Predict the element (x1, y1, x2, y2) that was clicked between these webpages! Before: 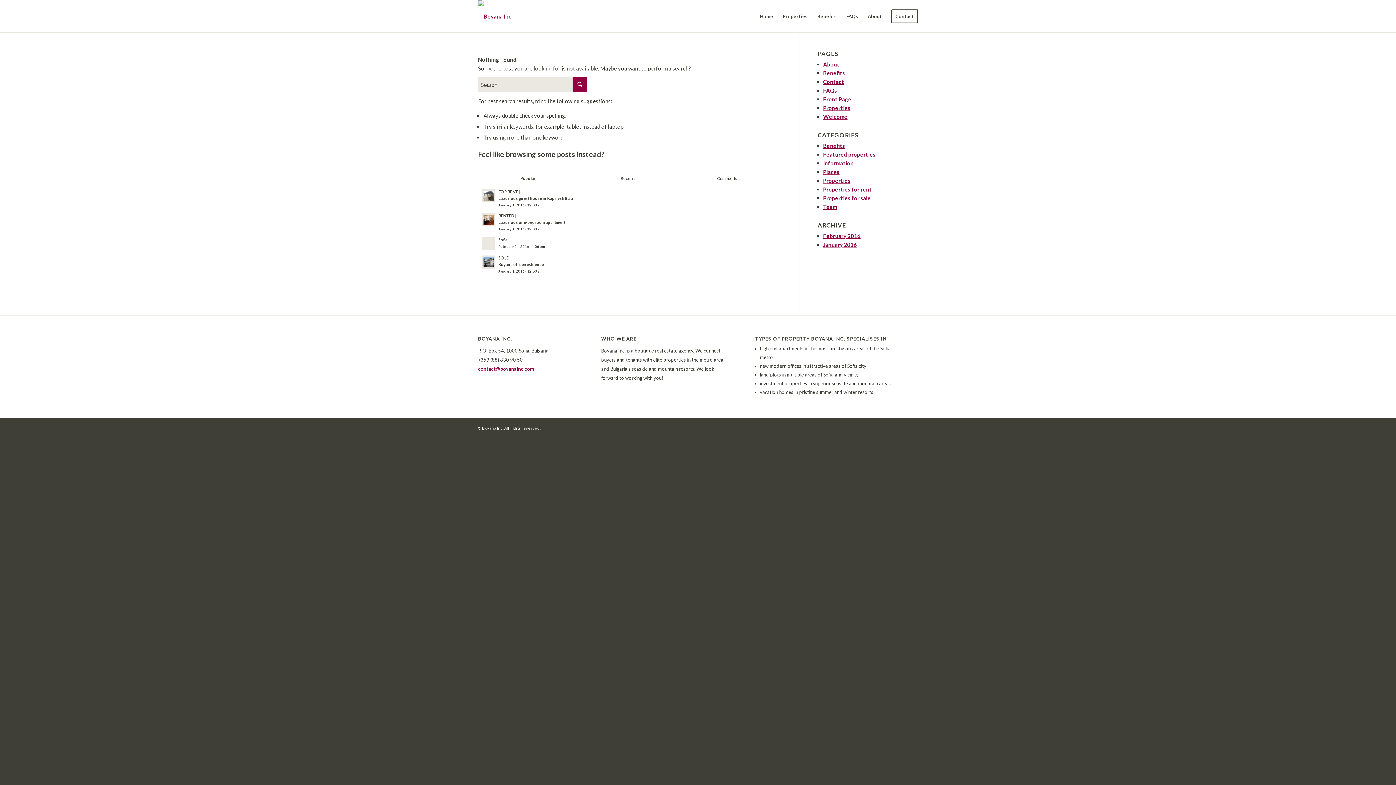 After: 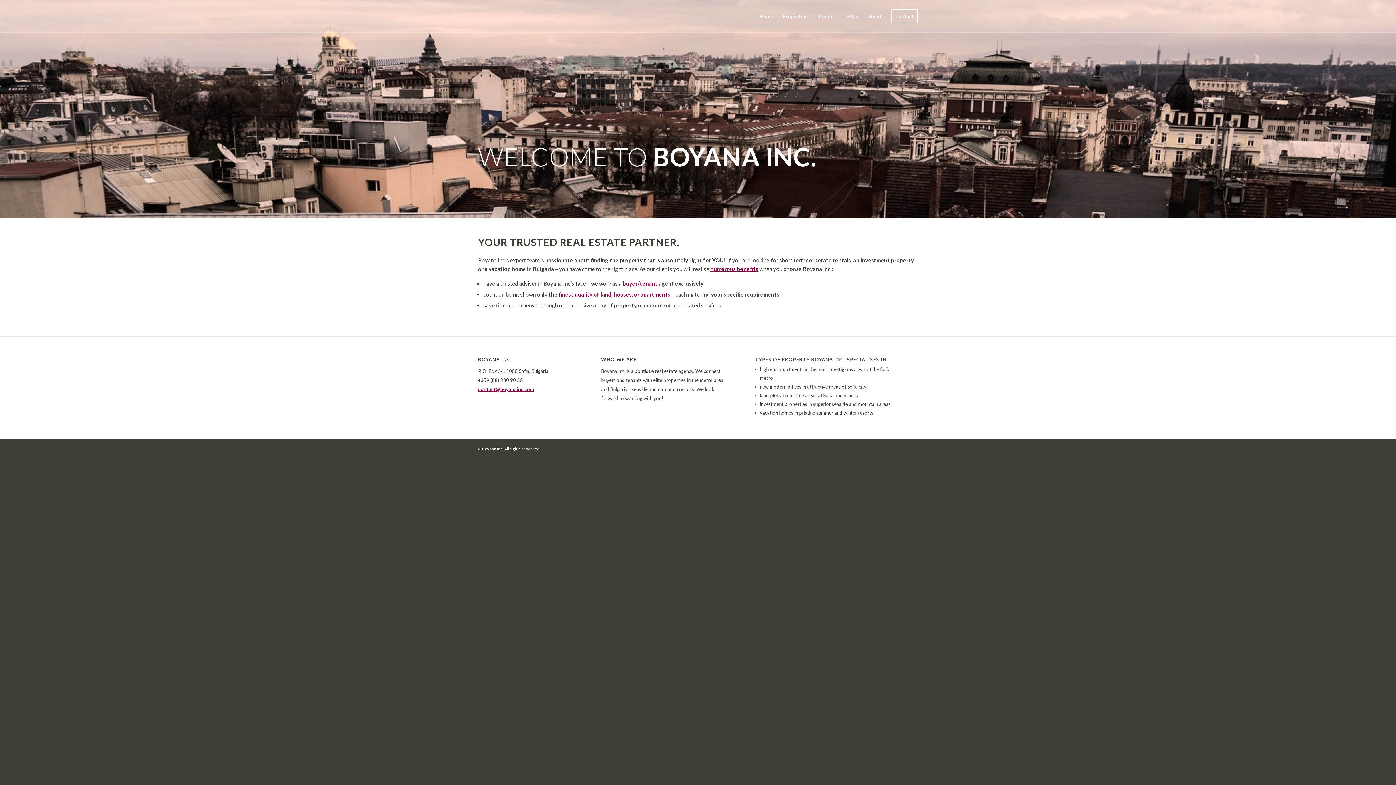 Action: bbox: (755, 0, 778, 32) label: Home